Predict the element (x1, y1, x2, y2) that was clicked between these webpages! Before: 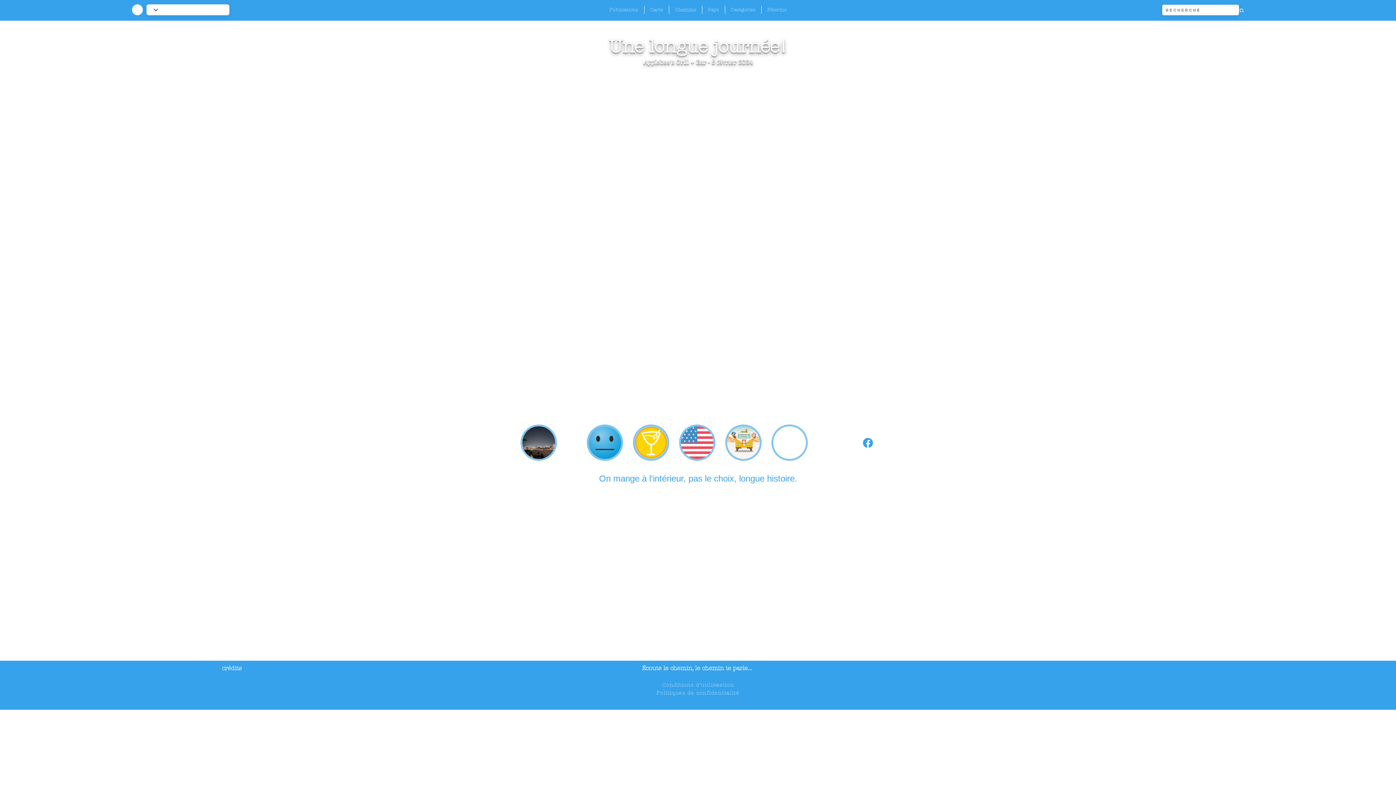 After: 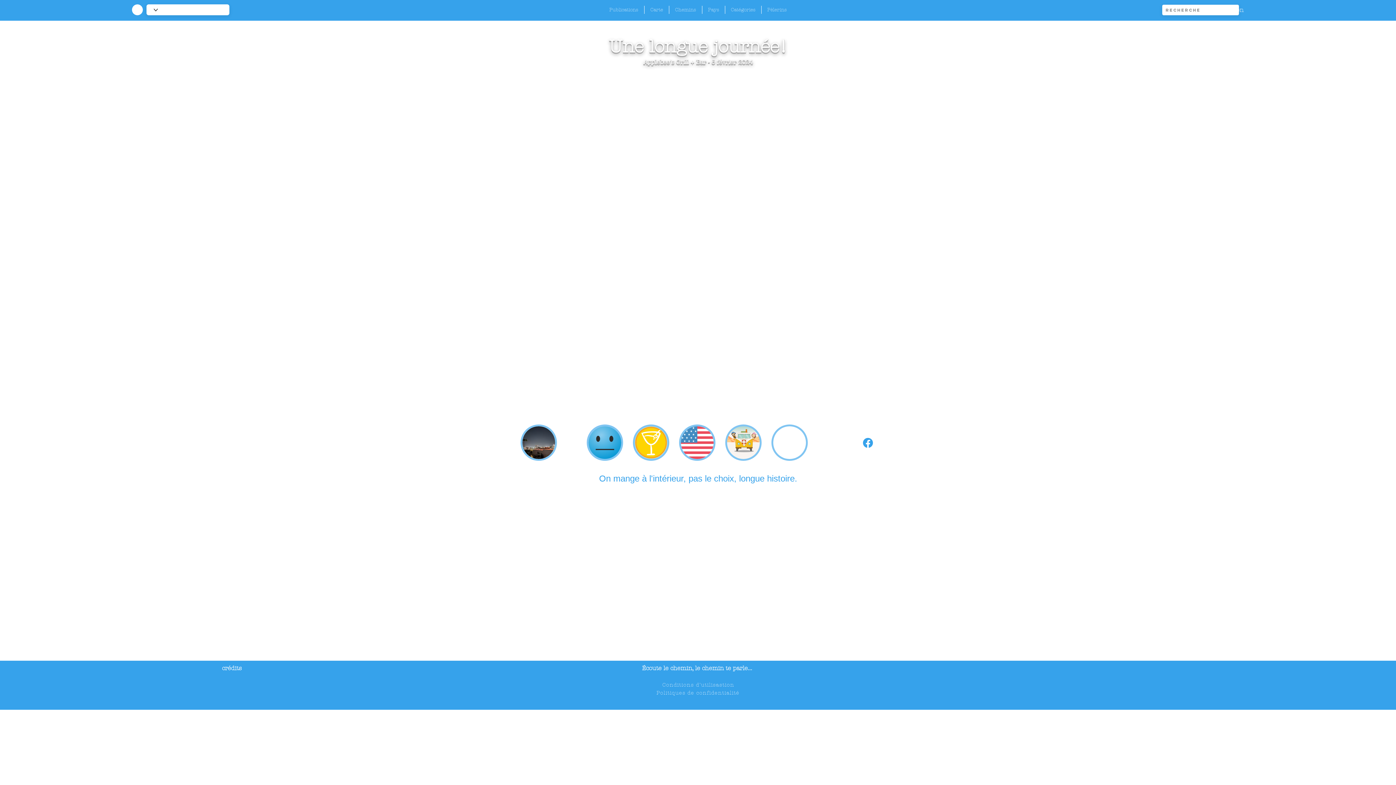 Action: bbox: (1228, 2, 1265, 18) label: Connexion